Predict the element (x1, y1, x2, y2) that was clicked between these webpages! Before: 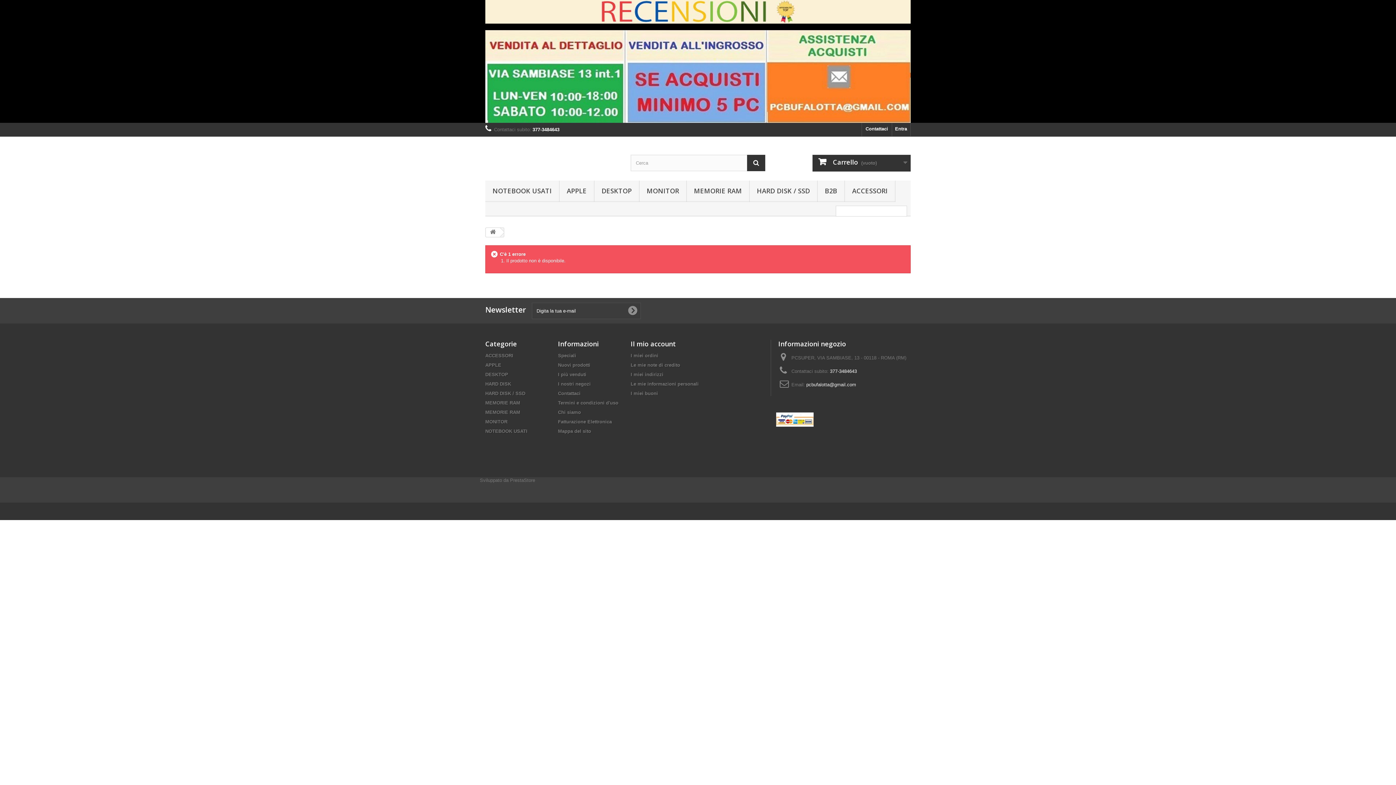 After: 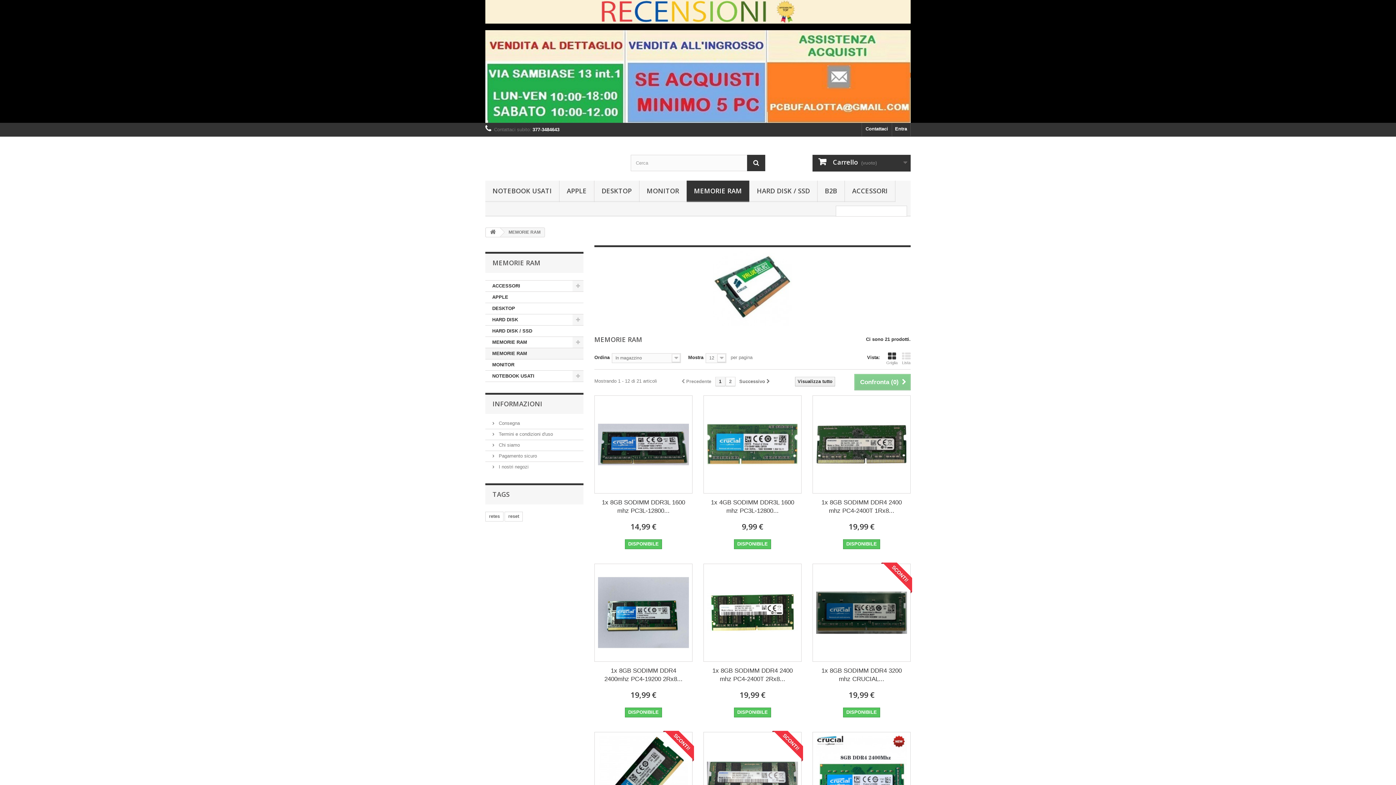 Action: label: MEMORIE RAM bbox: (485, 409, 520, 415)